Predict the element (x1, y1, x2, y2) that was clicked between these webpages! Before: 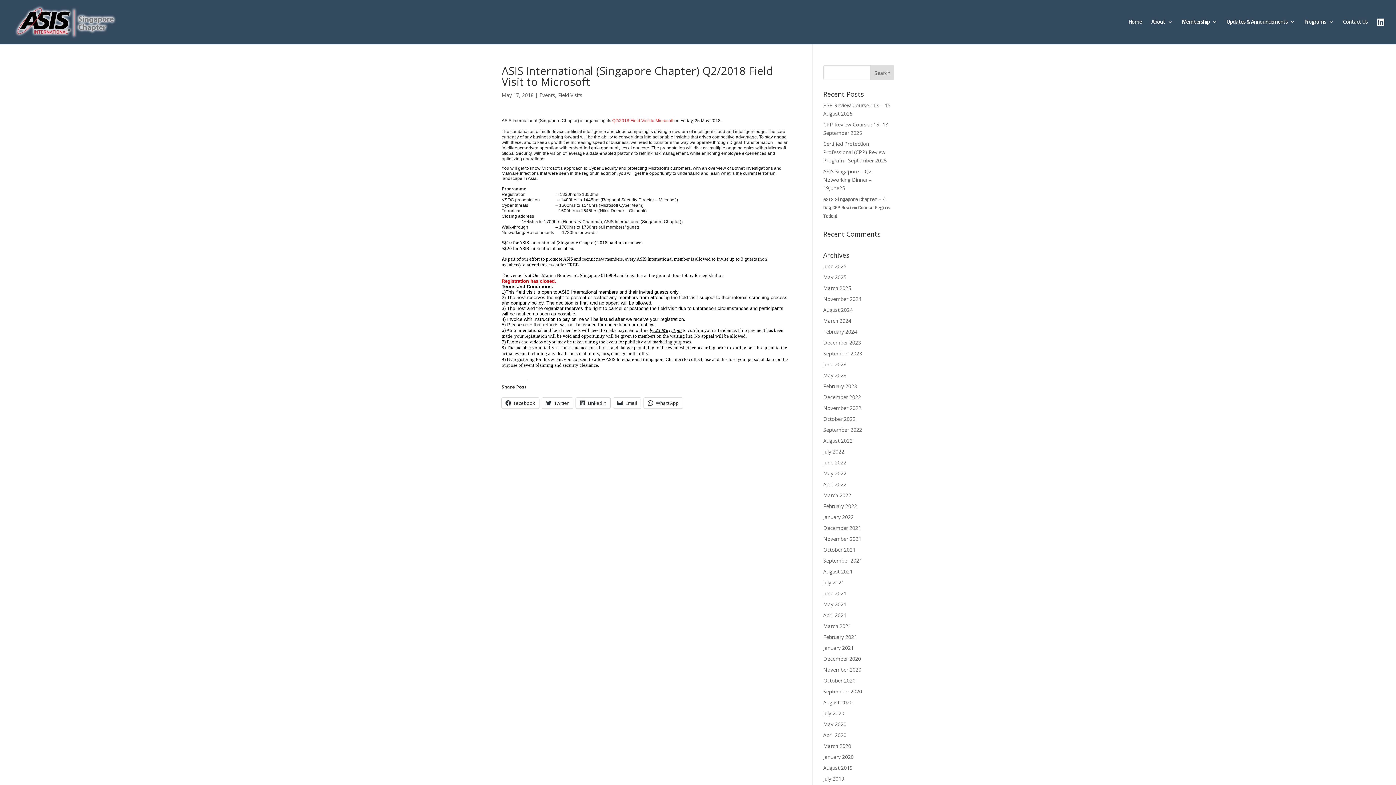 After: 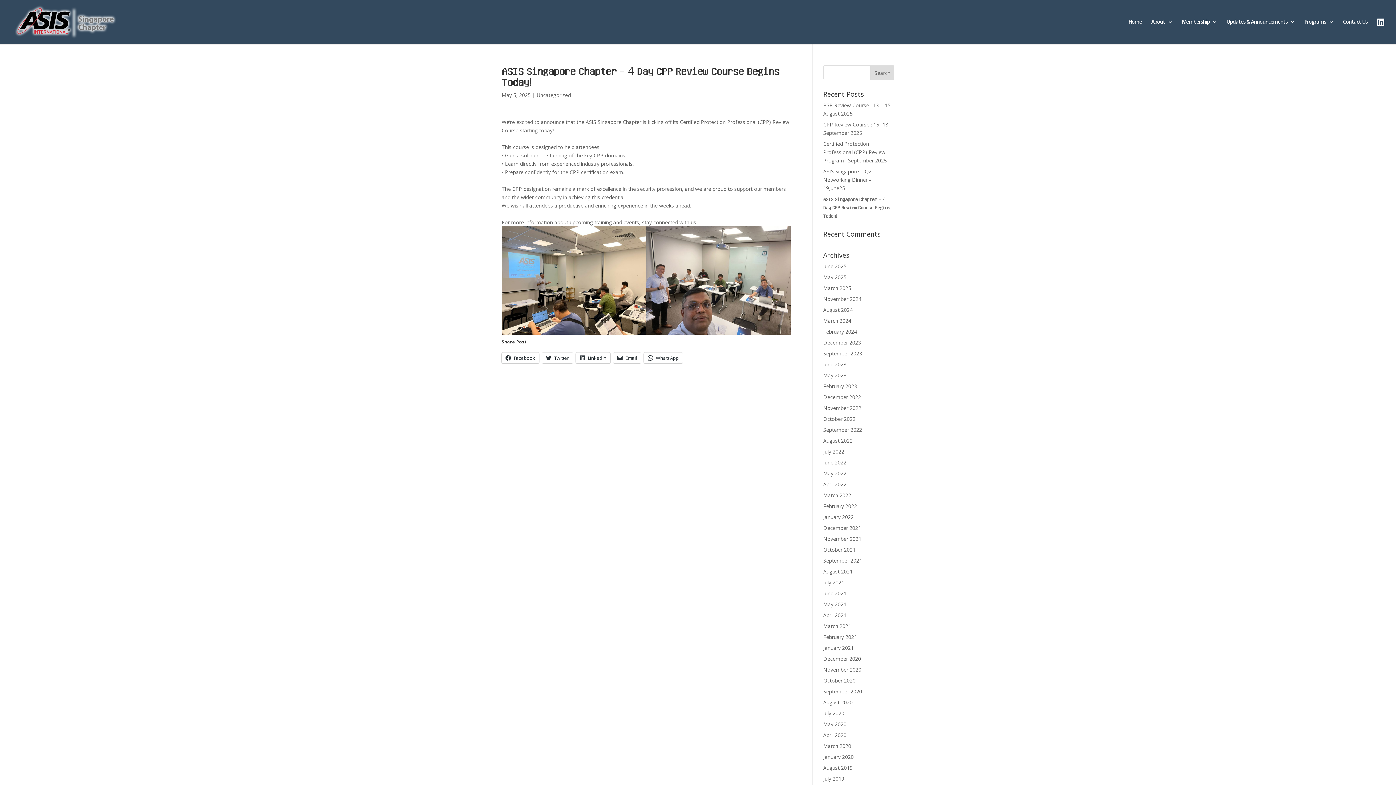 Action: bbox: (823, 195, 890, 219) label: 𝐀𝐒𝐈𝐒 𝐒𝐢𝐧𝐠𝐚𝐩𝐨𝐫𝐞 𝐂𝐡𝐚𝐩𝐭𝐞𝐫 – 4 𝐃𝐚𝐲 𝐂𝐏𝐏 𝐑𝐞𝐯𝐢𝐞𝐰 𝐂𝐨𝐮𝐫𝐬𝐞 𝐁𝐞𝐠𝐢𝐧𝐬 𝐓𝐨𝐝𝐚𝐲!